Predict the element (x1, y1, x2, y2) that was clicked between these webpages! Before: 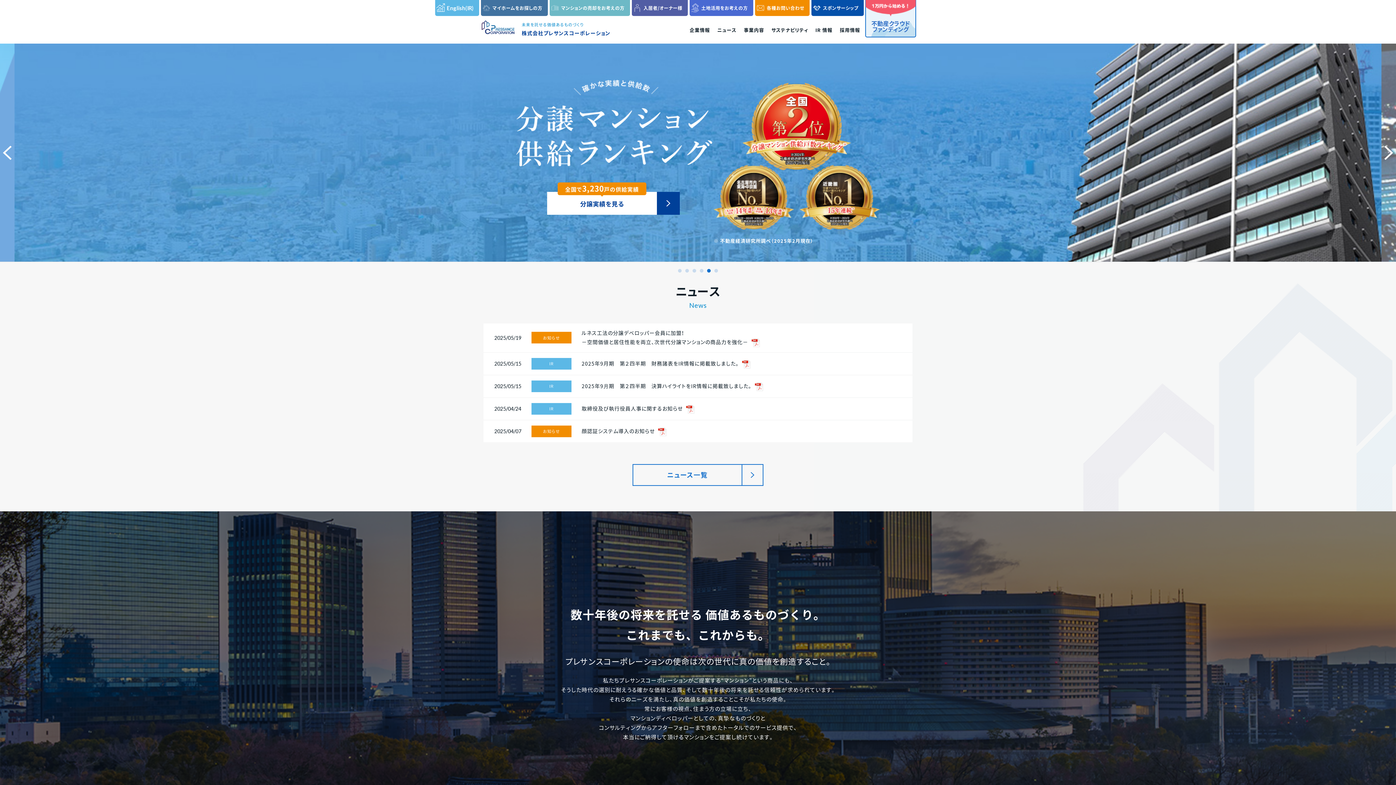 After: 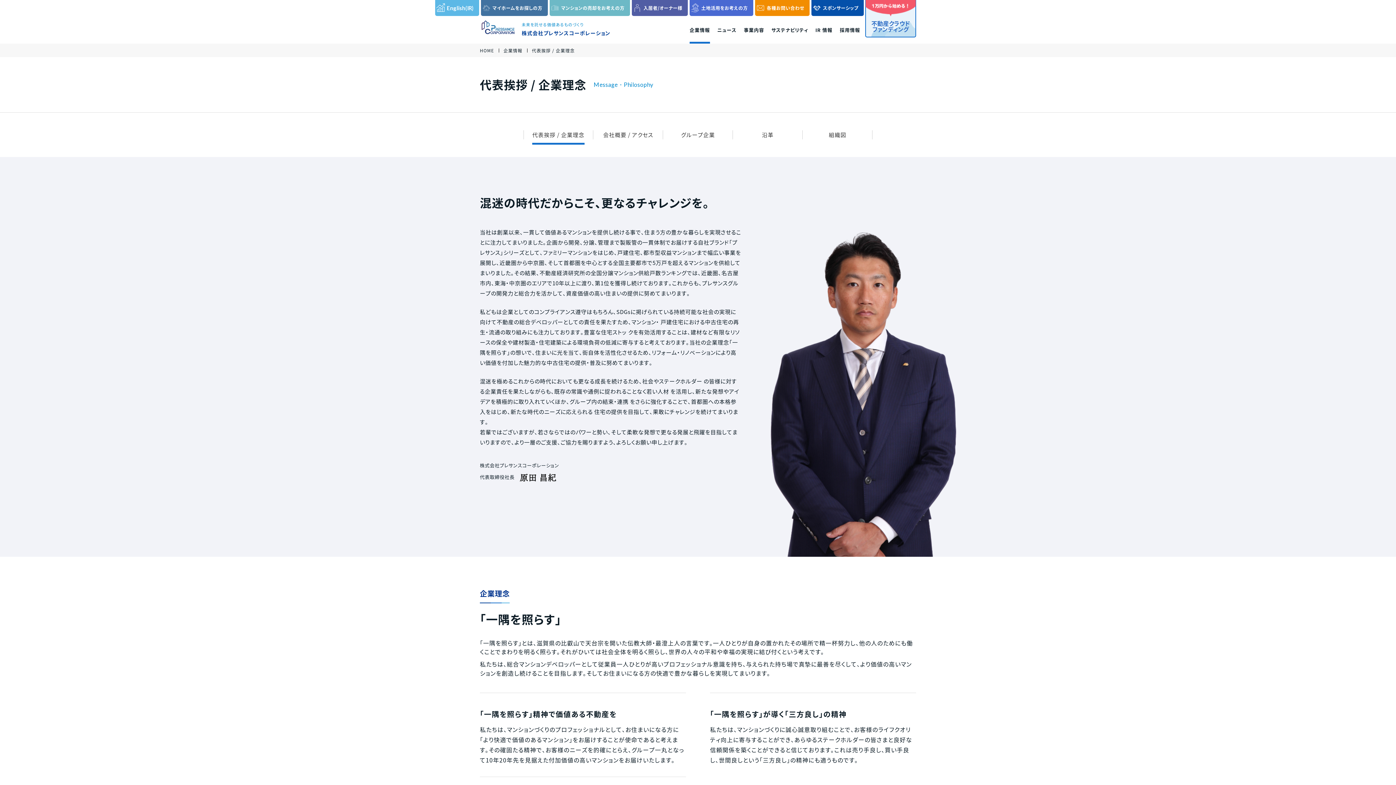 Action: label: 企業情報 bbox: (686, 16, 713, 43)